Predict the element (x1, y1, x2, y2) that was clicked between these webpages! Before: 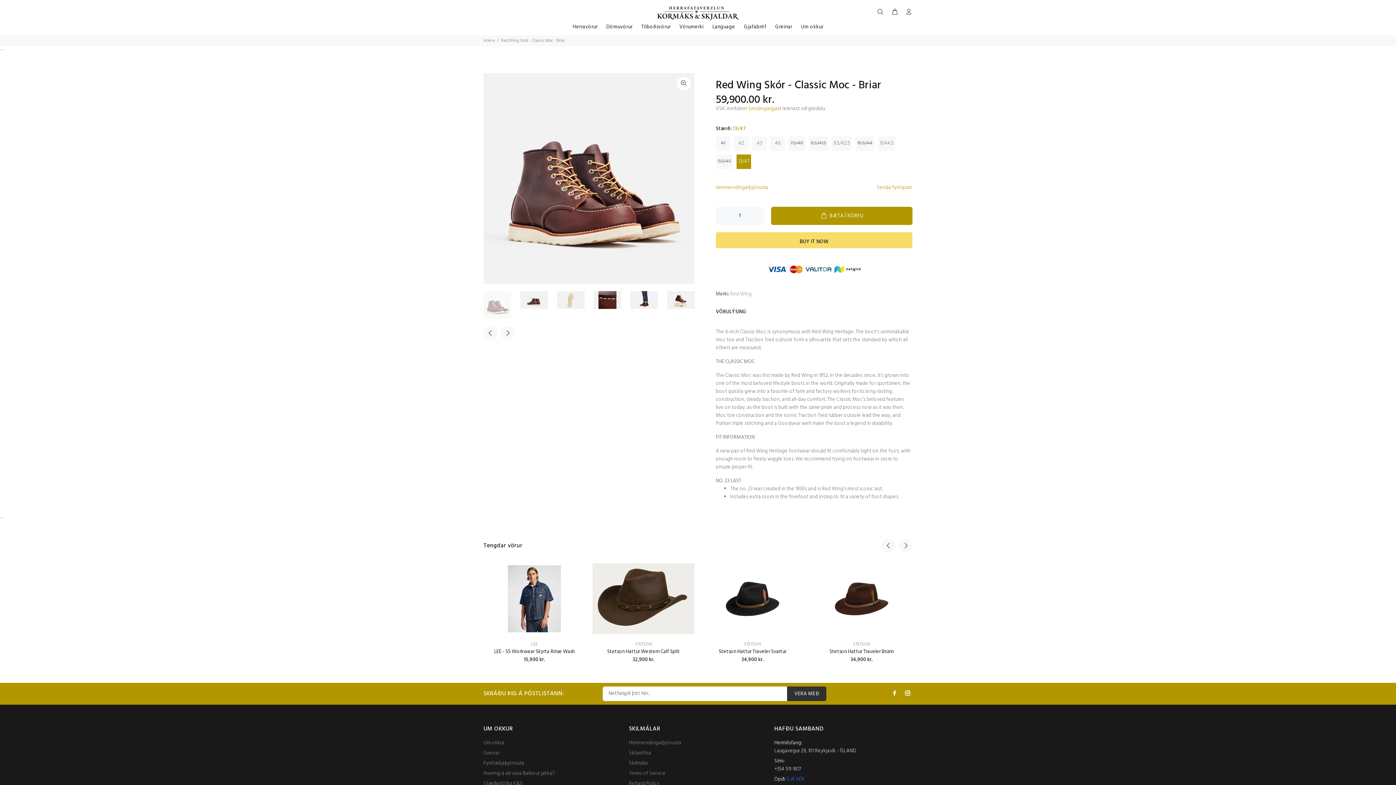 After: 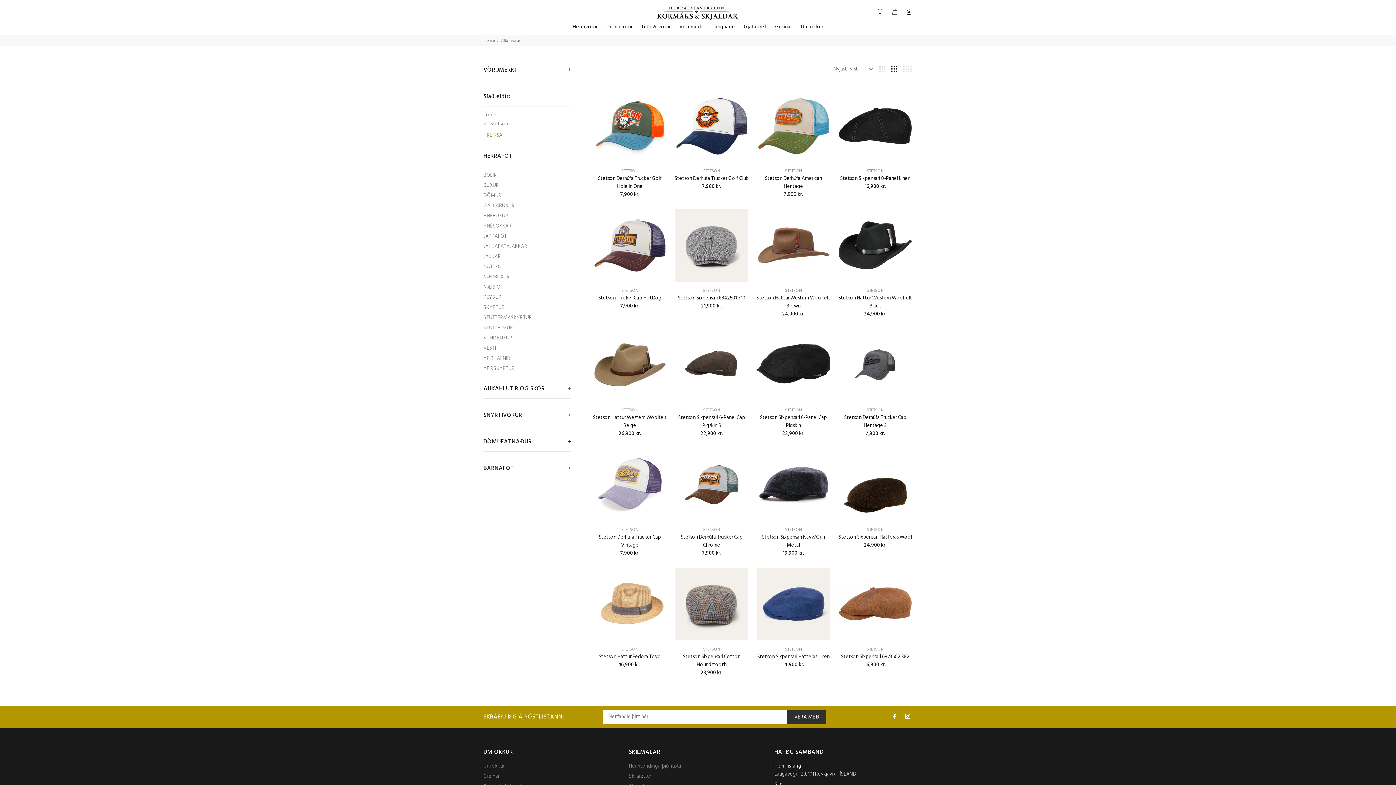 Action: bbox: (853, 640, 870, 648) label: STETSON